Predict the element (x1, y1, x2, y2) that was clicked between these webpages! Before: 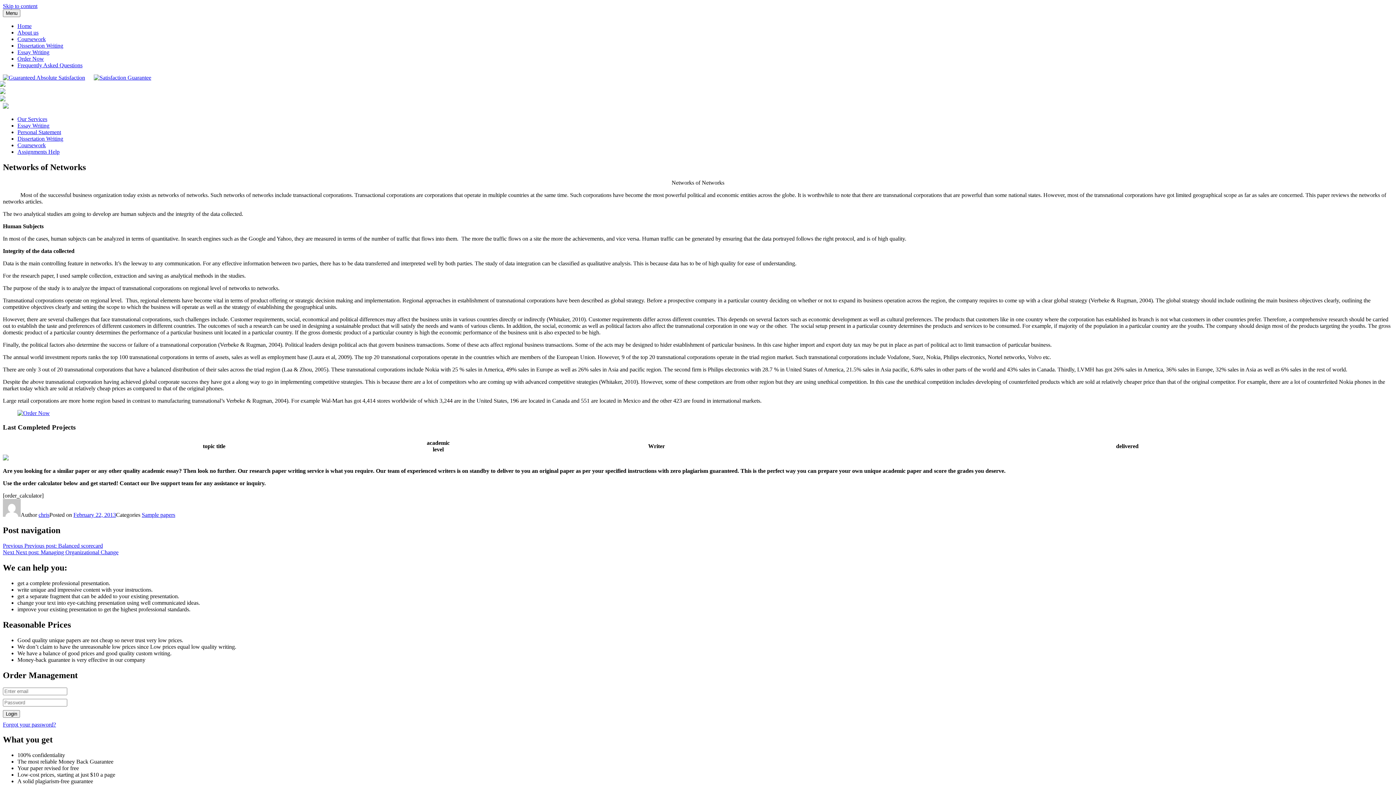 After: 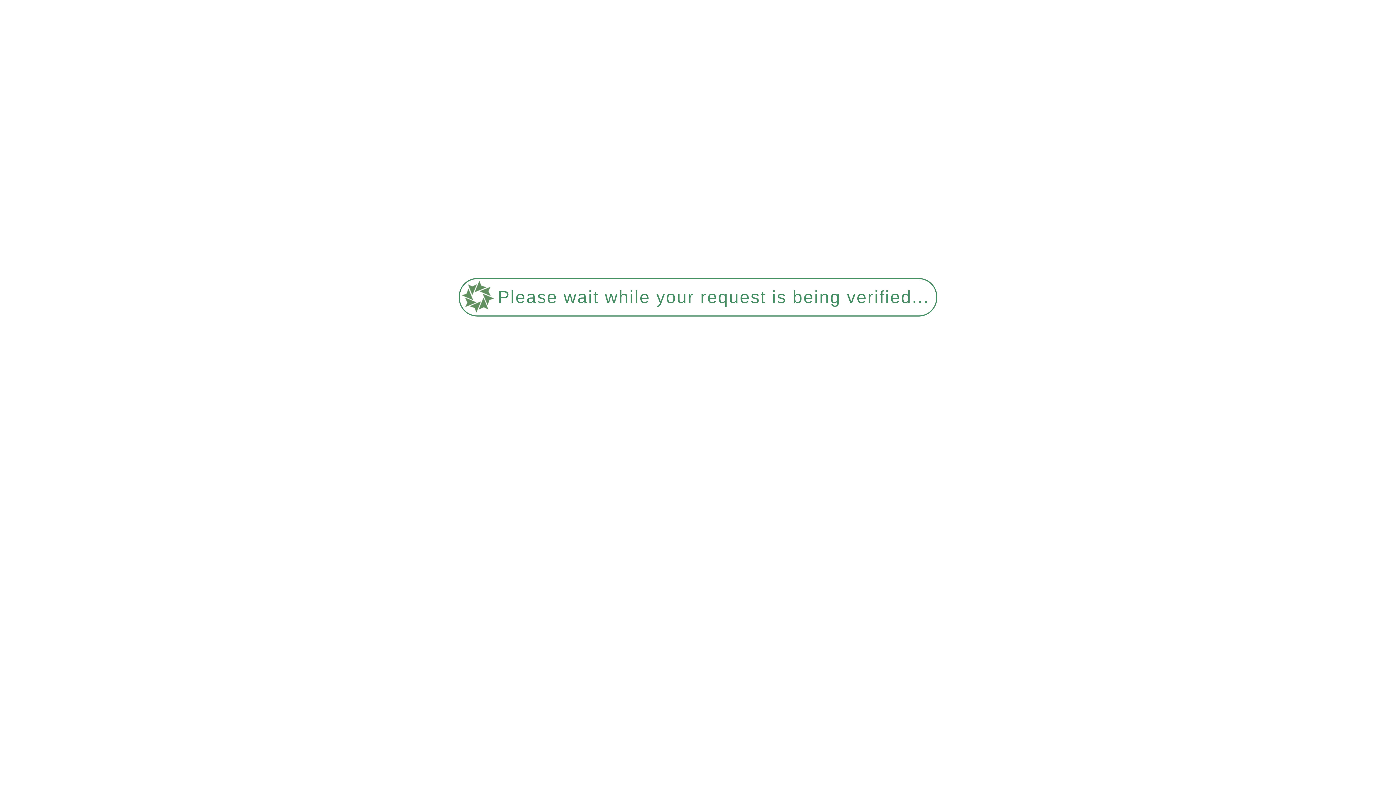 Action: bbox: (17, 22, 31, 29) label: Home